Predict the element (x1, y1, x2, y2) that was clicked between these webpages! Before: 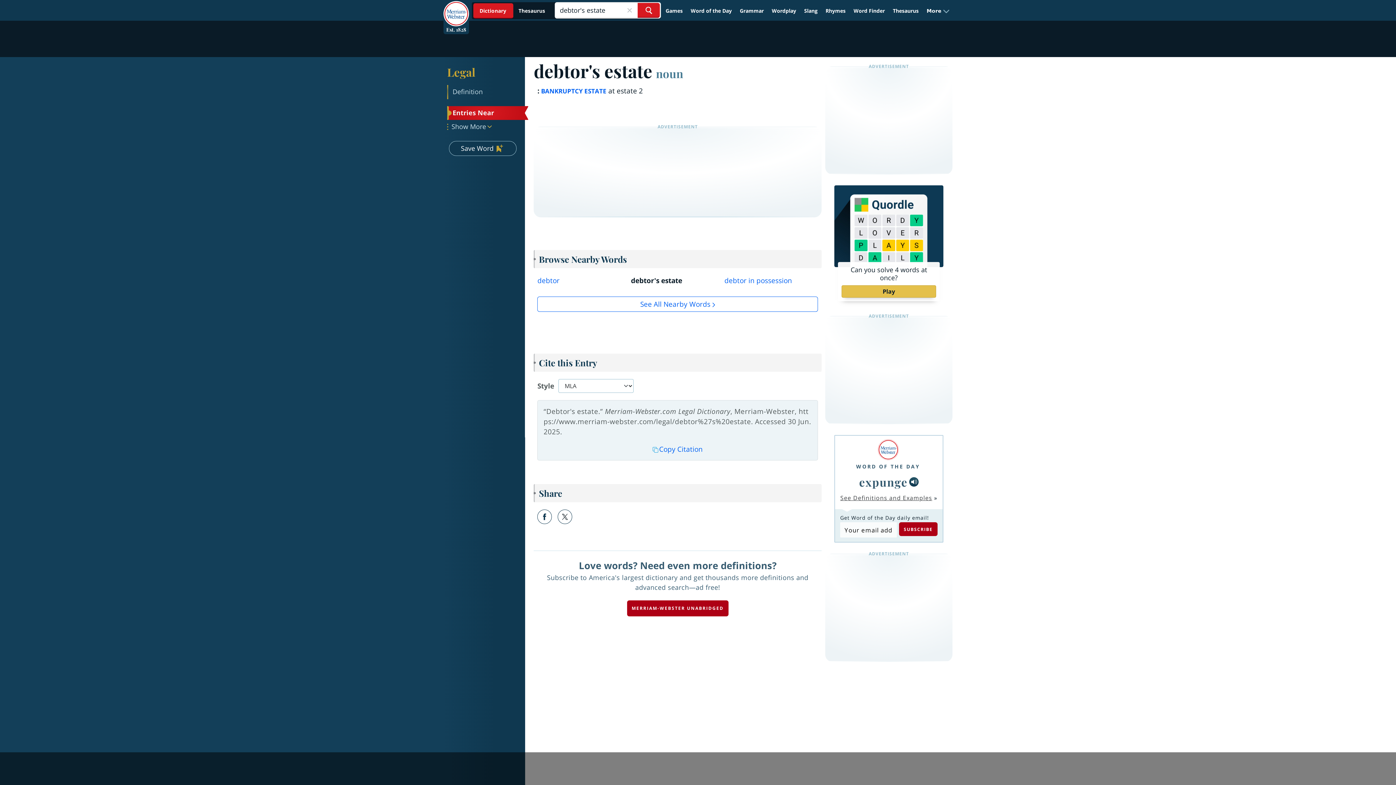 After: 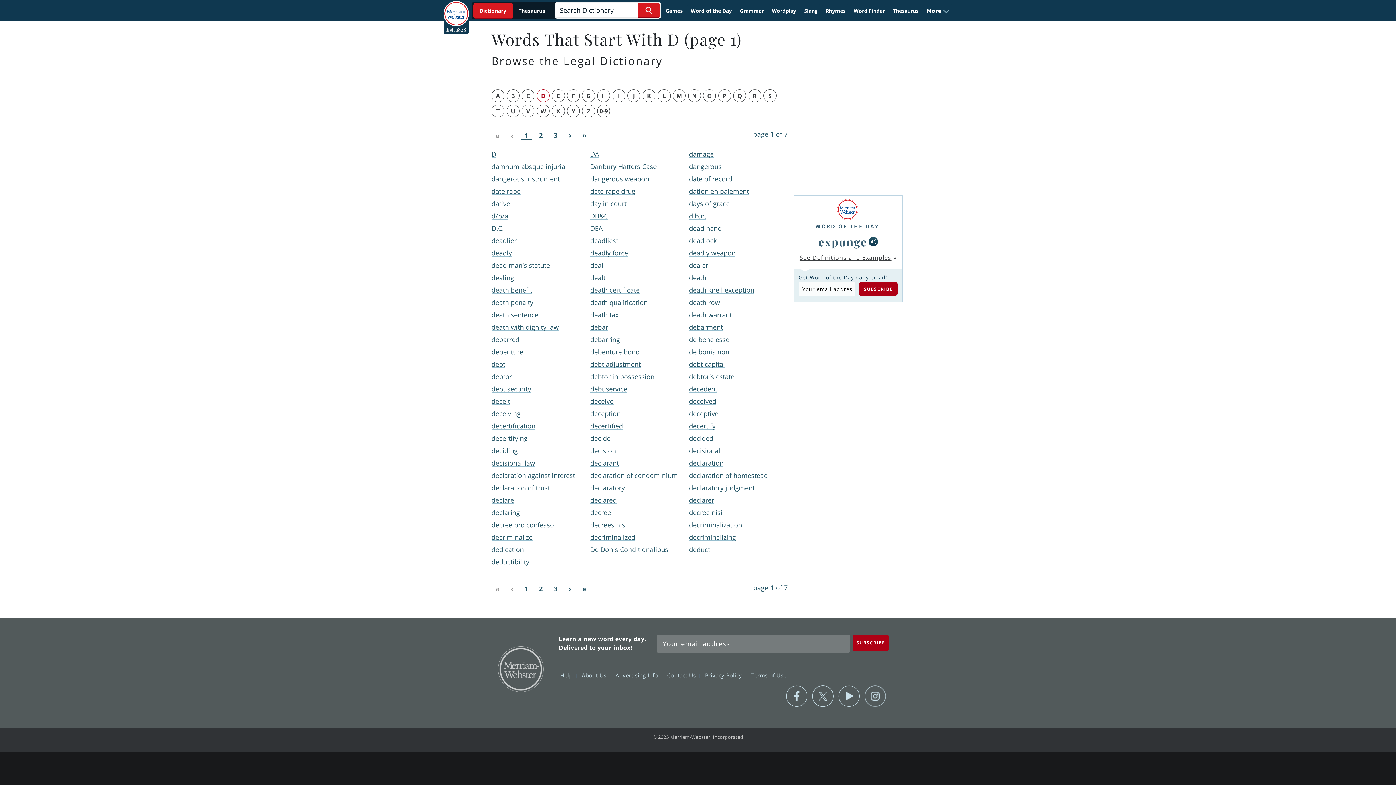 Action: label: See All Nearby Words bbox: (537, 296, 818, 312)